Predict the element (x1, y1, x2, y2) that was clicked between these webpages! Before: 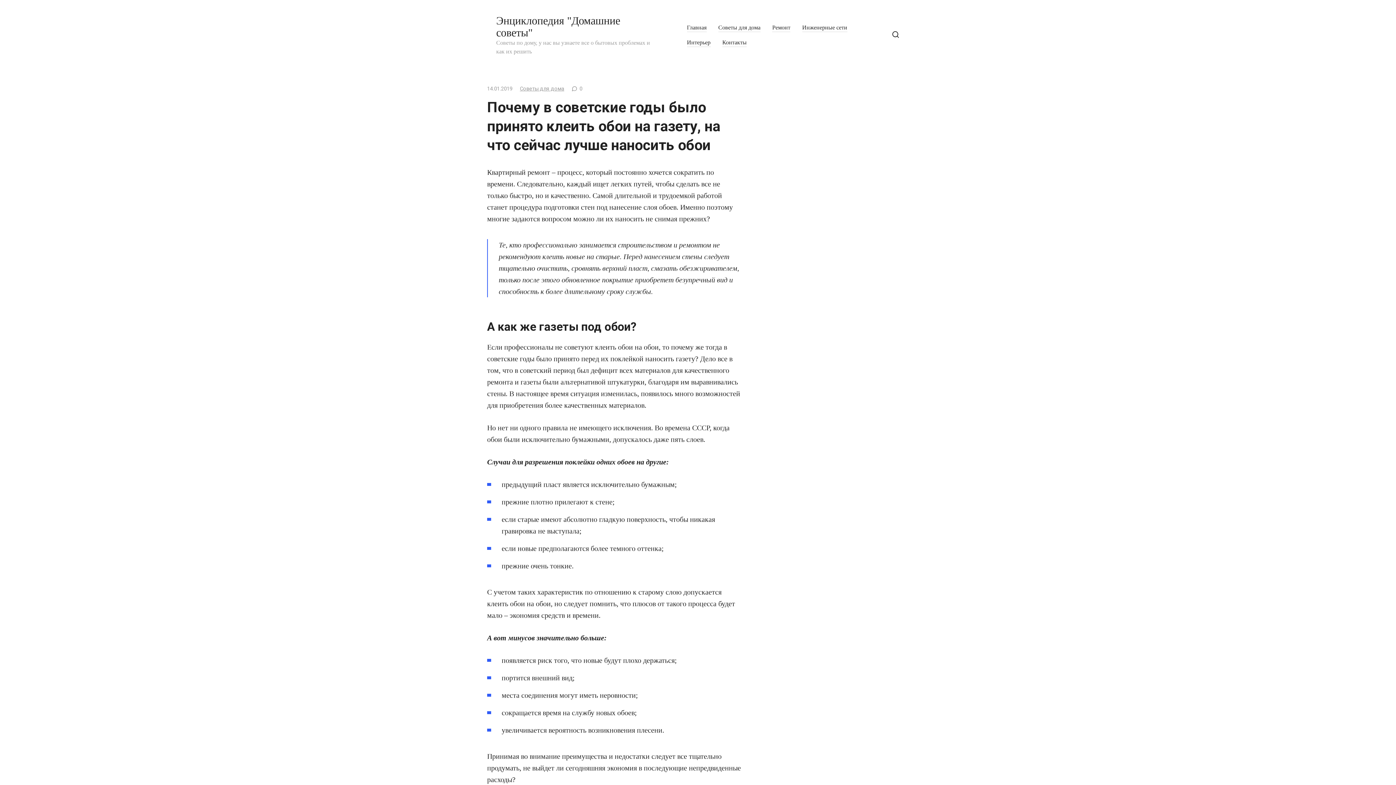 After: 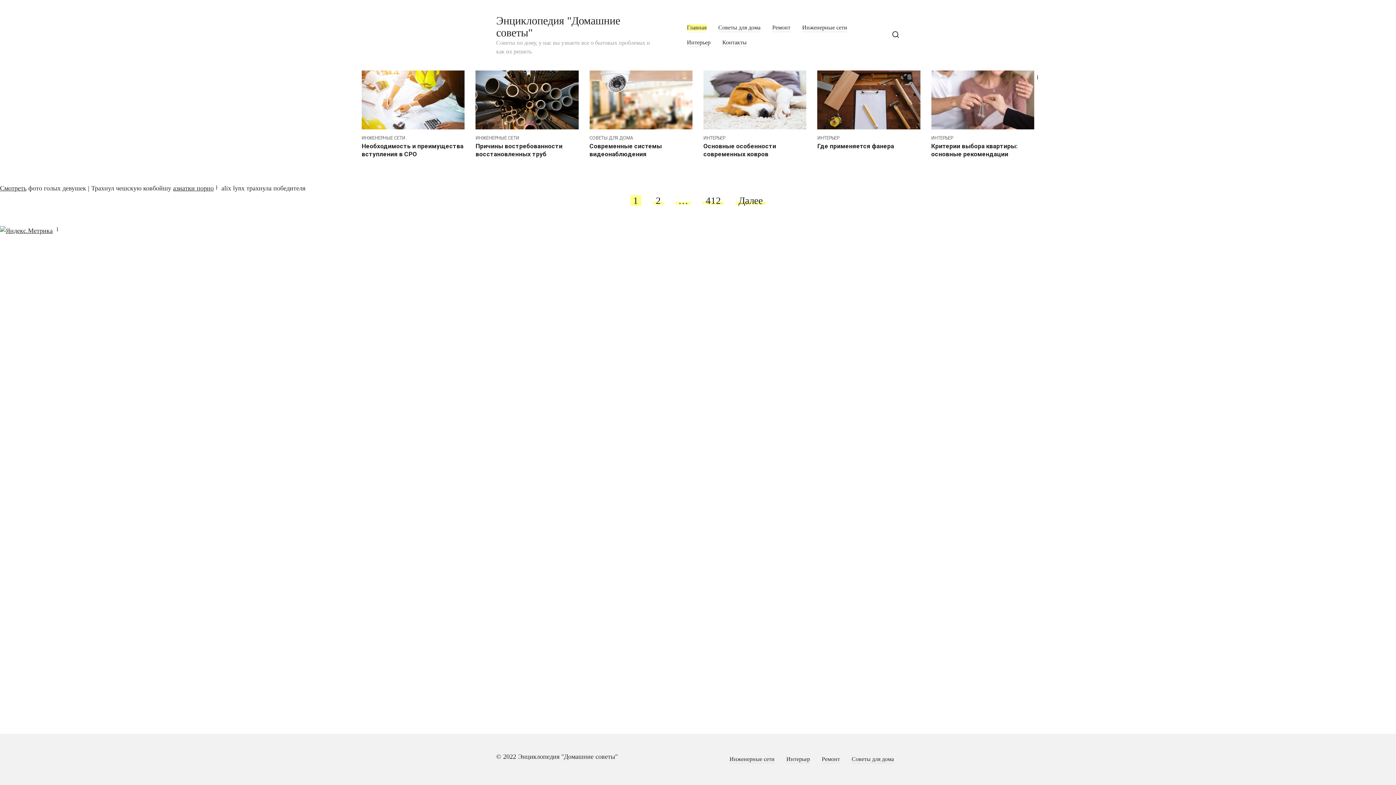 Action: bbox: (687, 24, 706, 31) label: Главная